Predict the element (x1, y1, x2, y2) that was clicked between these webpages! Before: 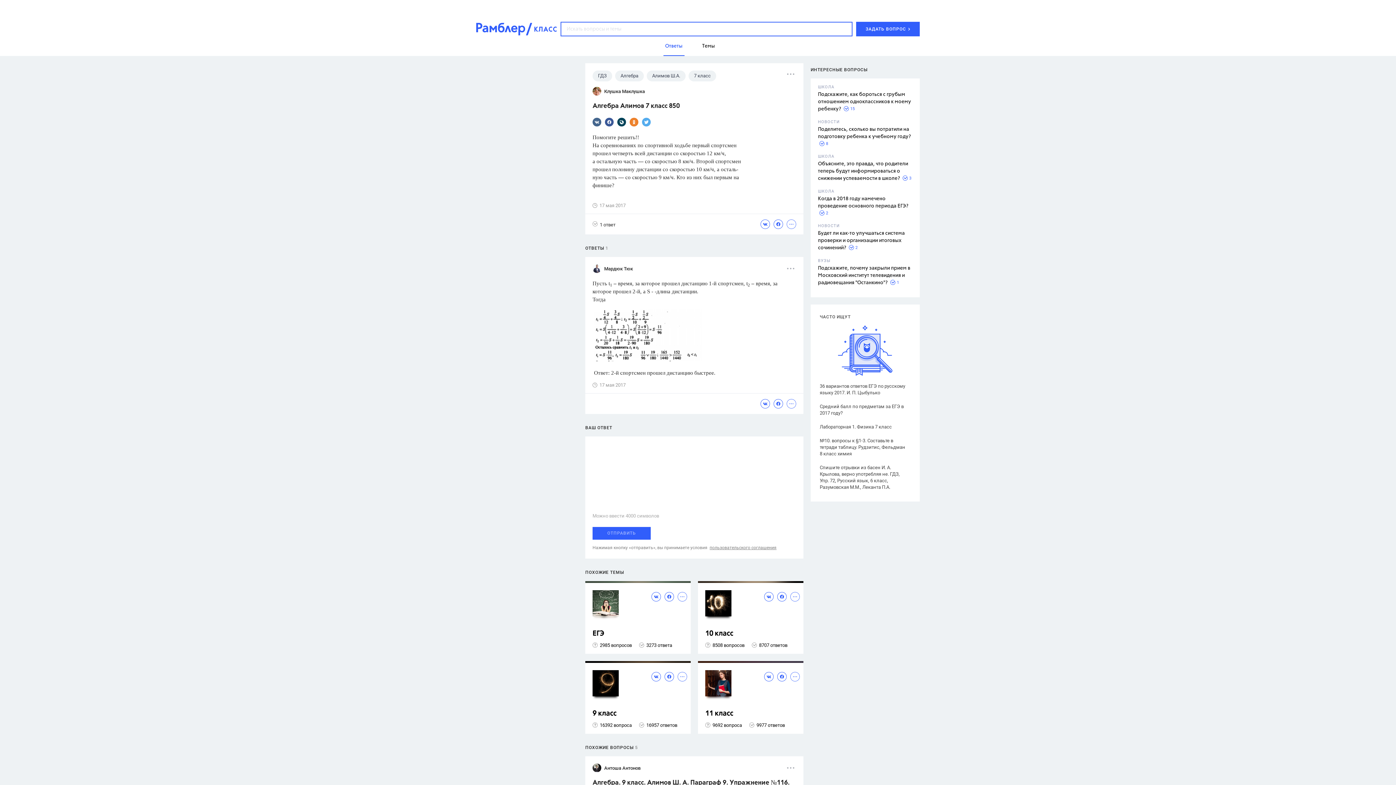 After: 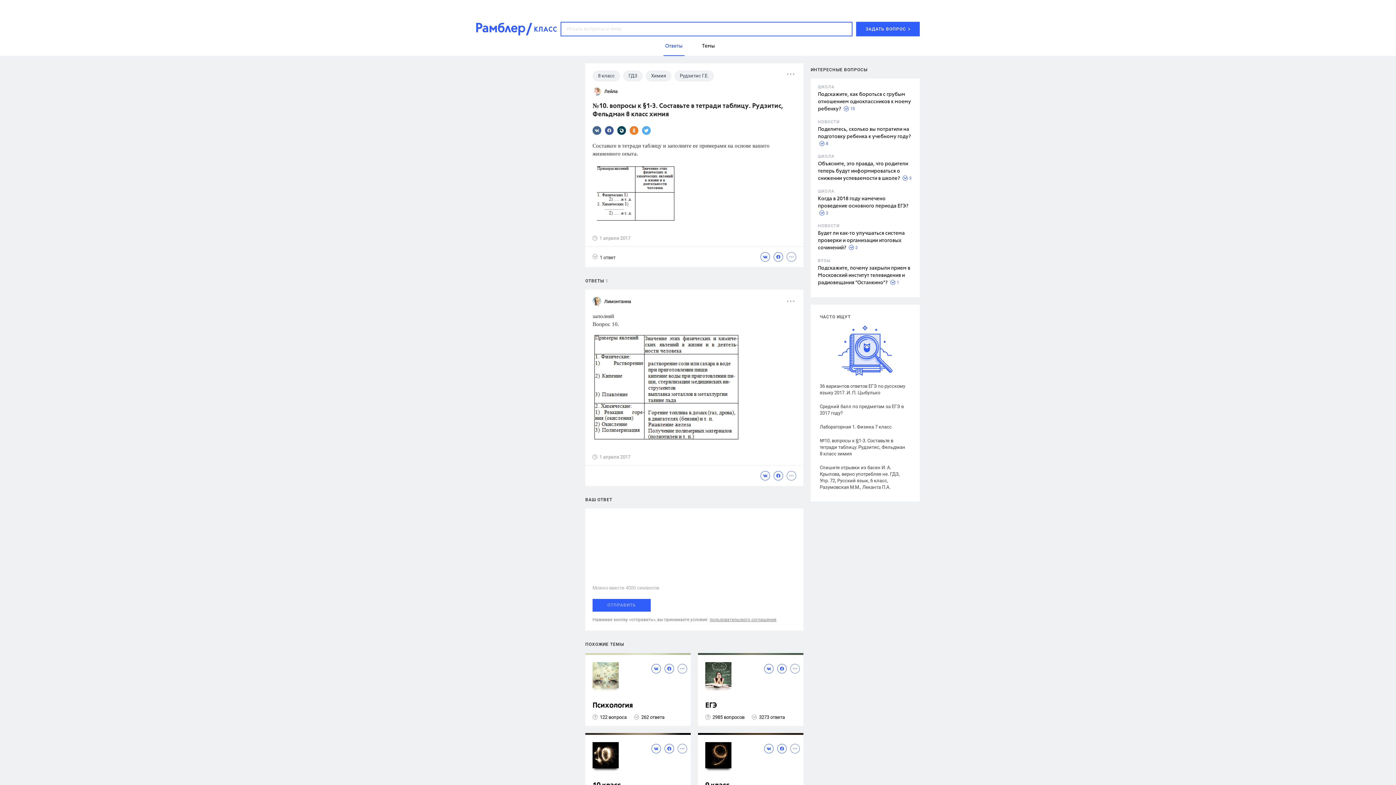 Action: label: №10. вопросы к §1-3. Составьте в тетради таблицу. Рудзитис, Фельдман 8 класс химия bbox: (820, 437, 907, 457)